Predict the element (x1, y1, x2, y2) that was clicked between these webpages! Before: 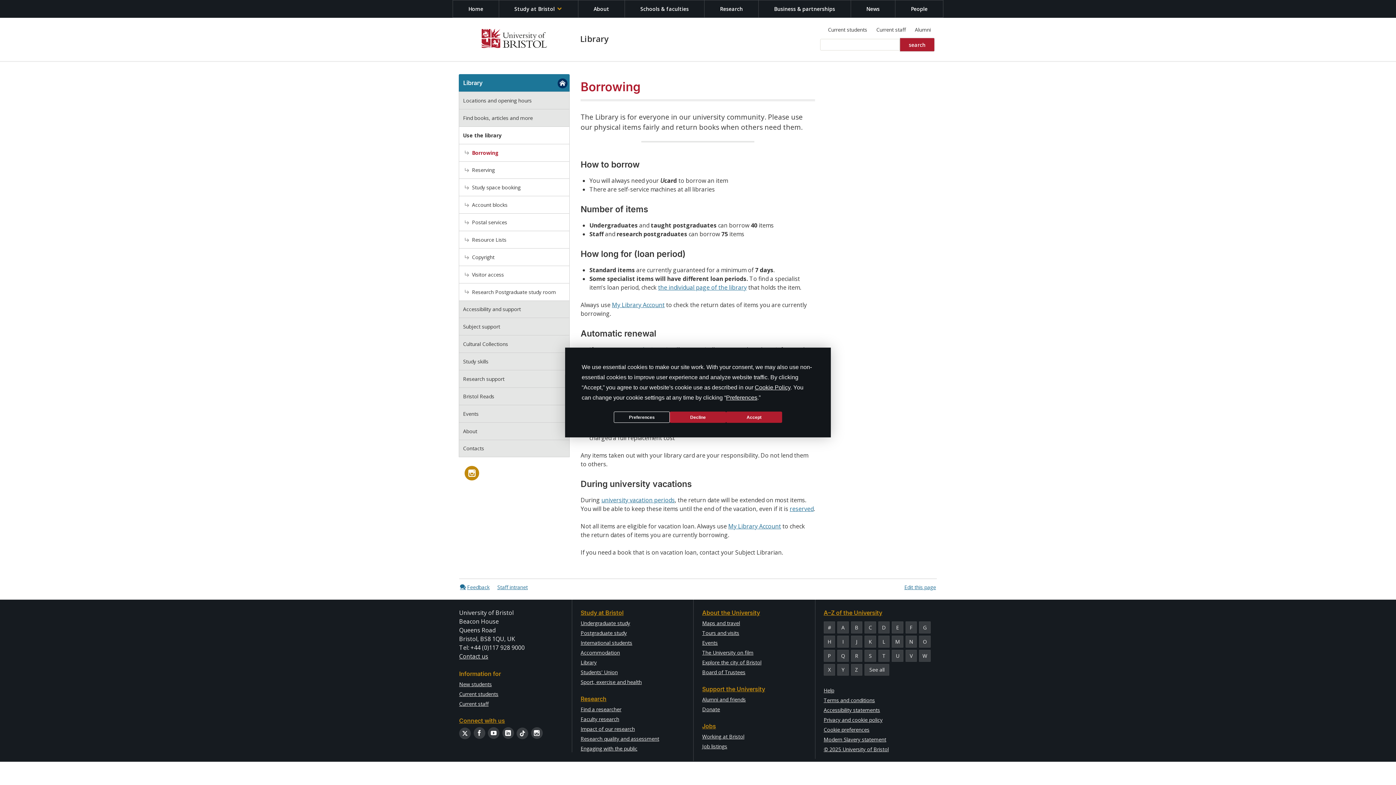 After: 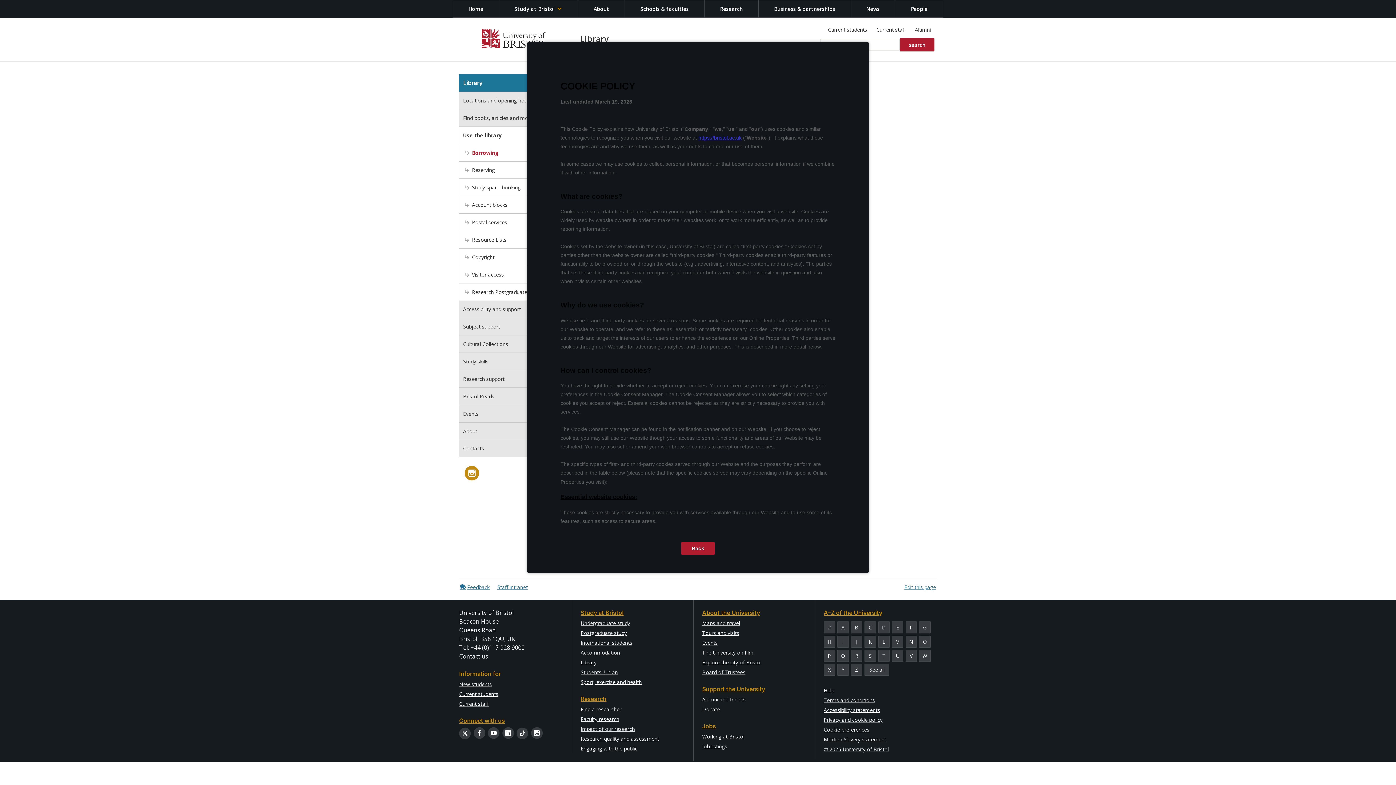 Action: label: Cookie Policy bbox: (754, 384, 790, 390)